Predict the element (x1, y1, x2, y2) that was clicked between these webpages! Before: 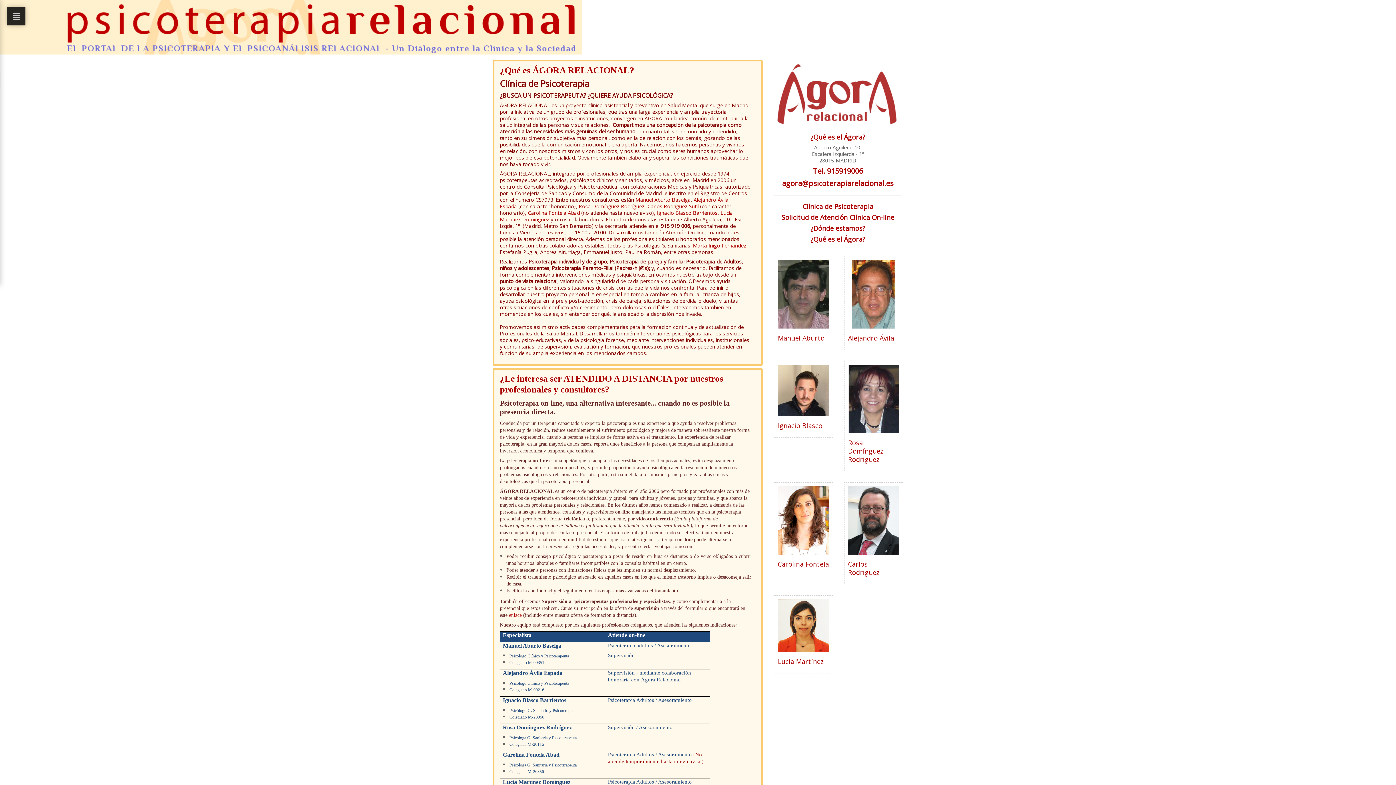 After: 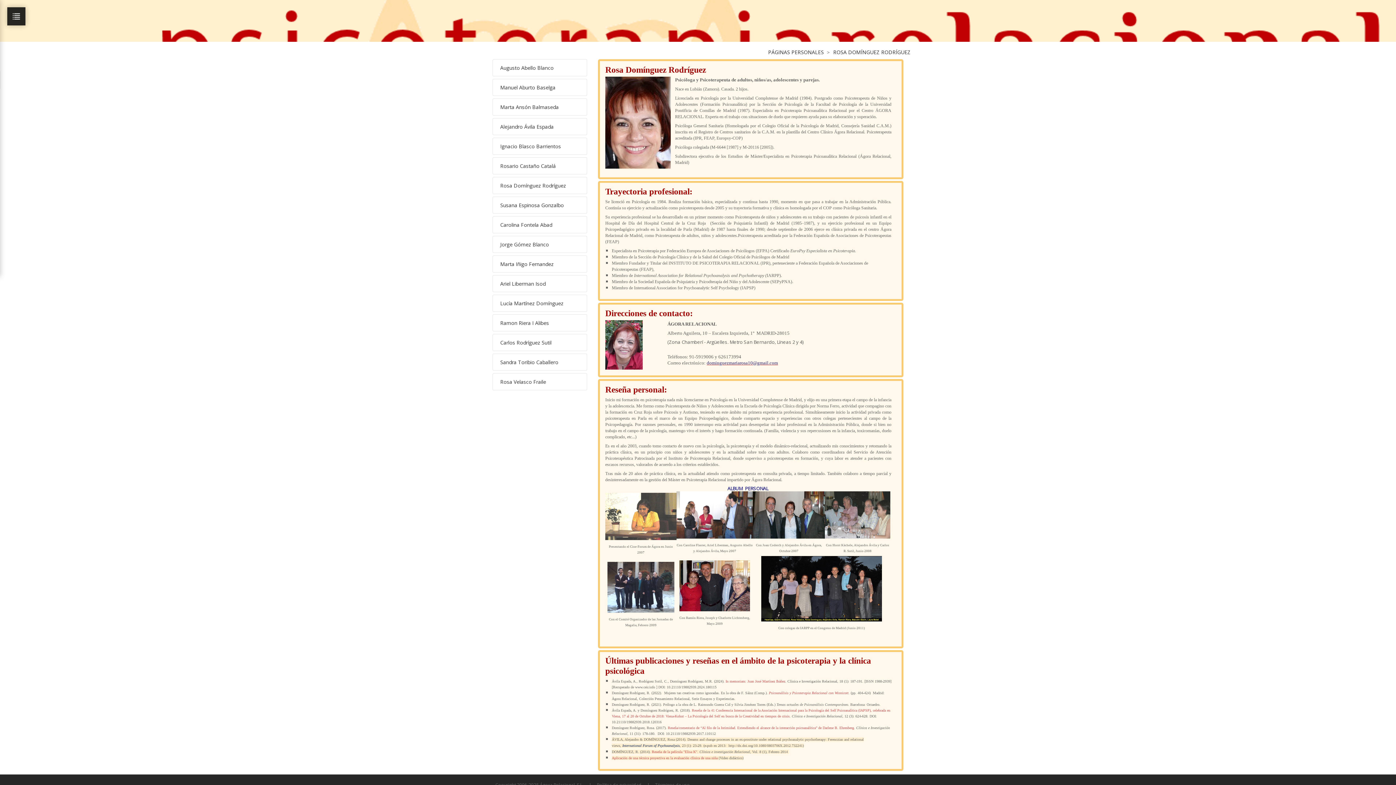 Action: label: Rosa Domínguez Rodríguez bbox: (848, 438, 883, 463)